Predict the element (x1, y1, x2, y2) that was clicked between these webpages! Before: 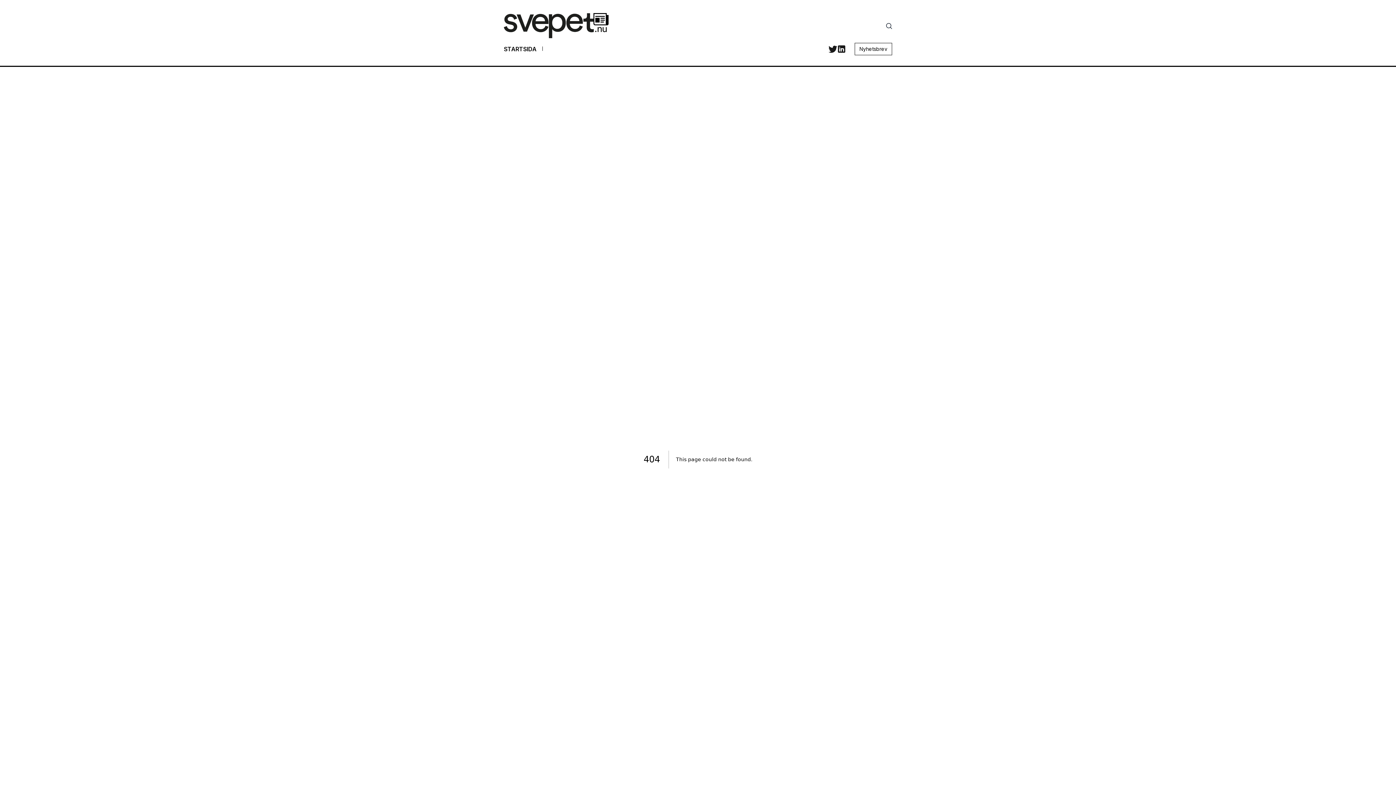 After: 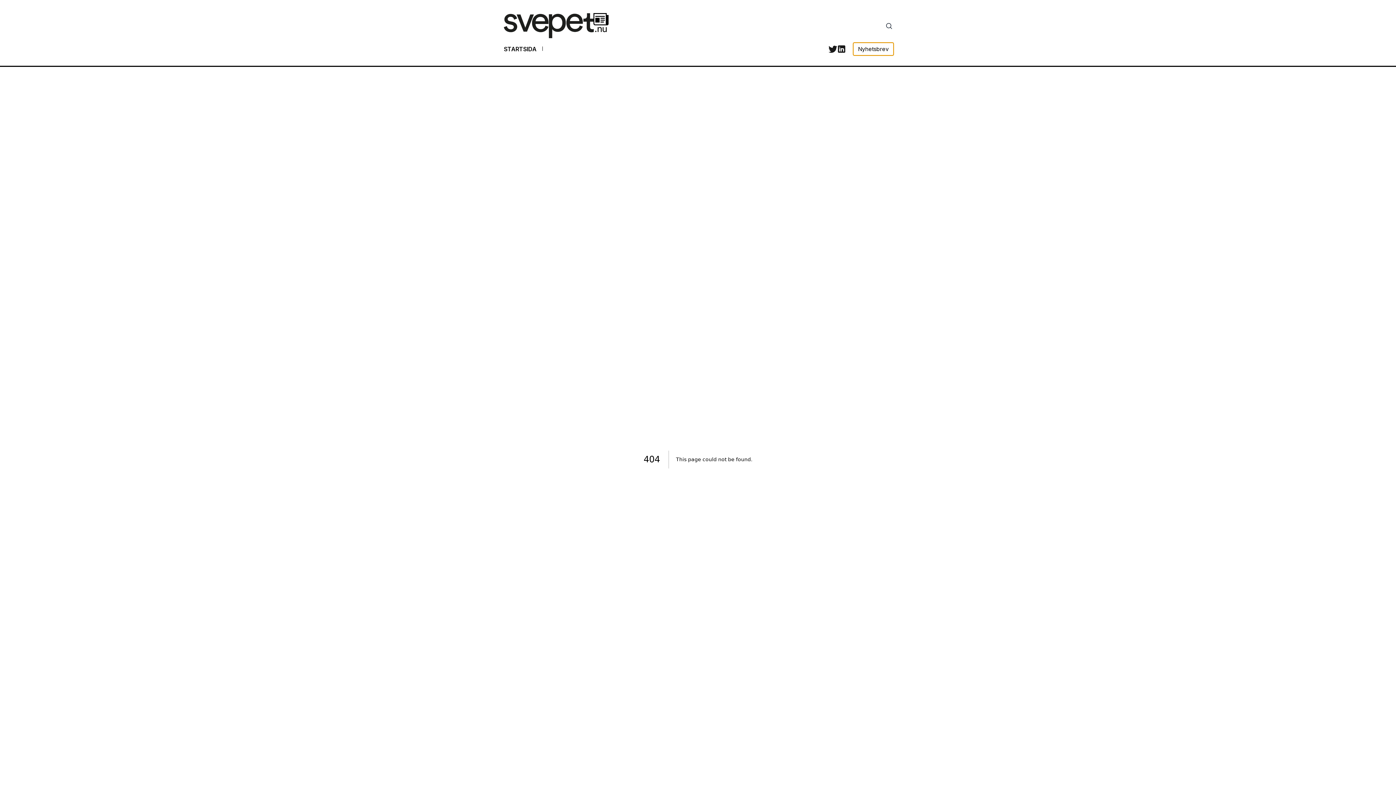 Action: label: Nyhetsbrev bbox: (854, 42, 892, 55)